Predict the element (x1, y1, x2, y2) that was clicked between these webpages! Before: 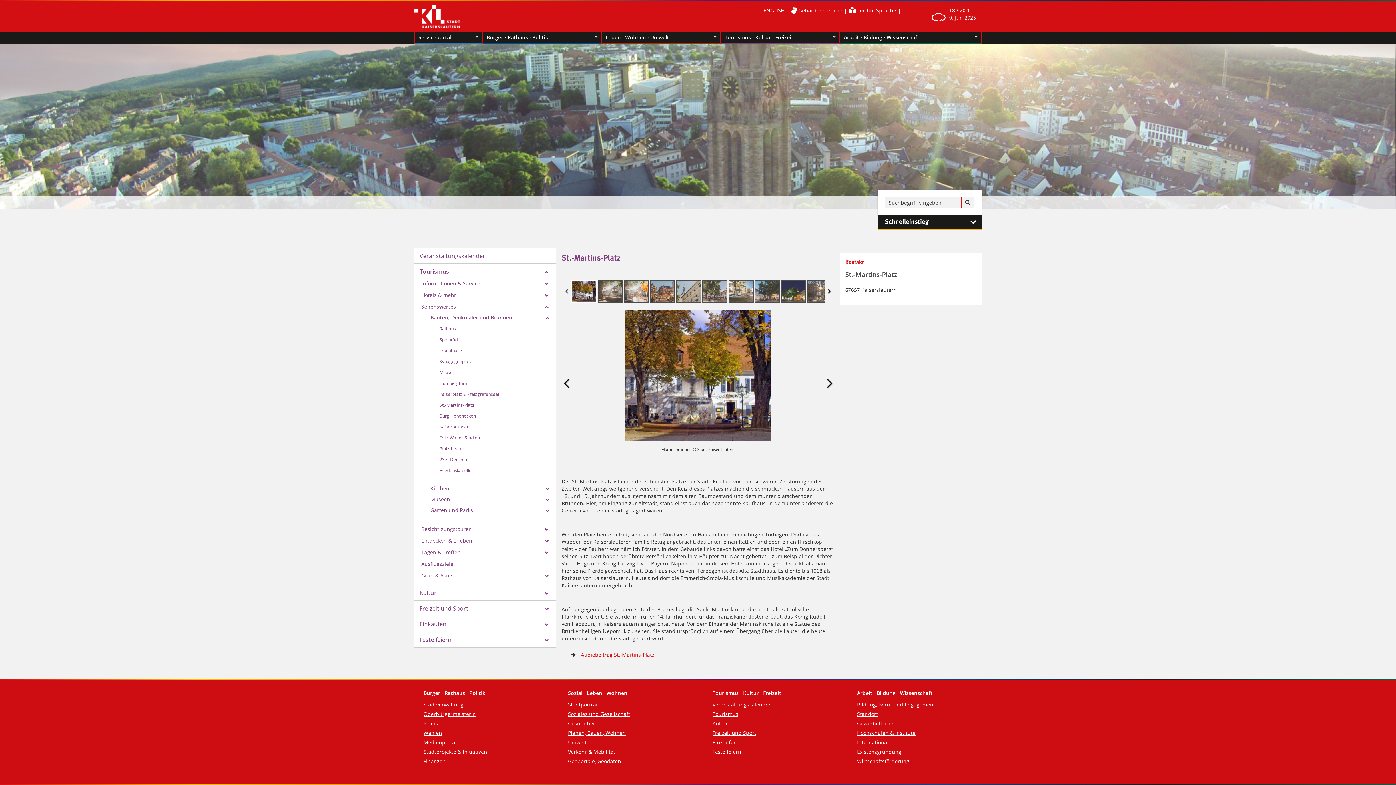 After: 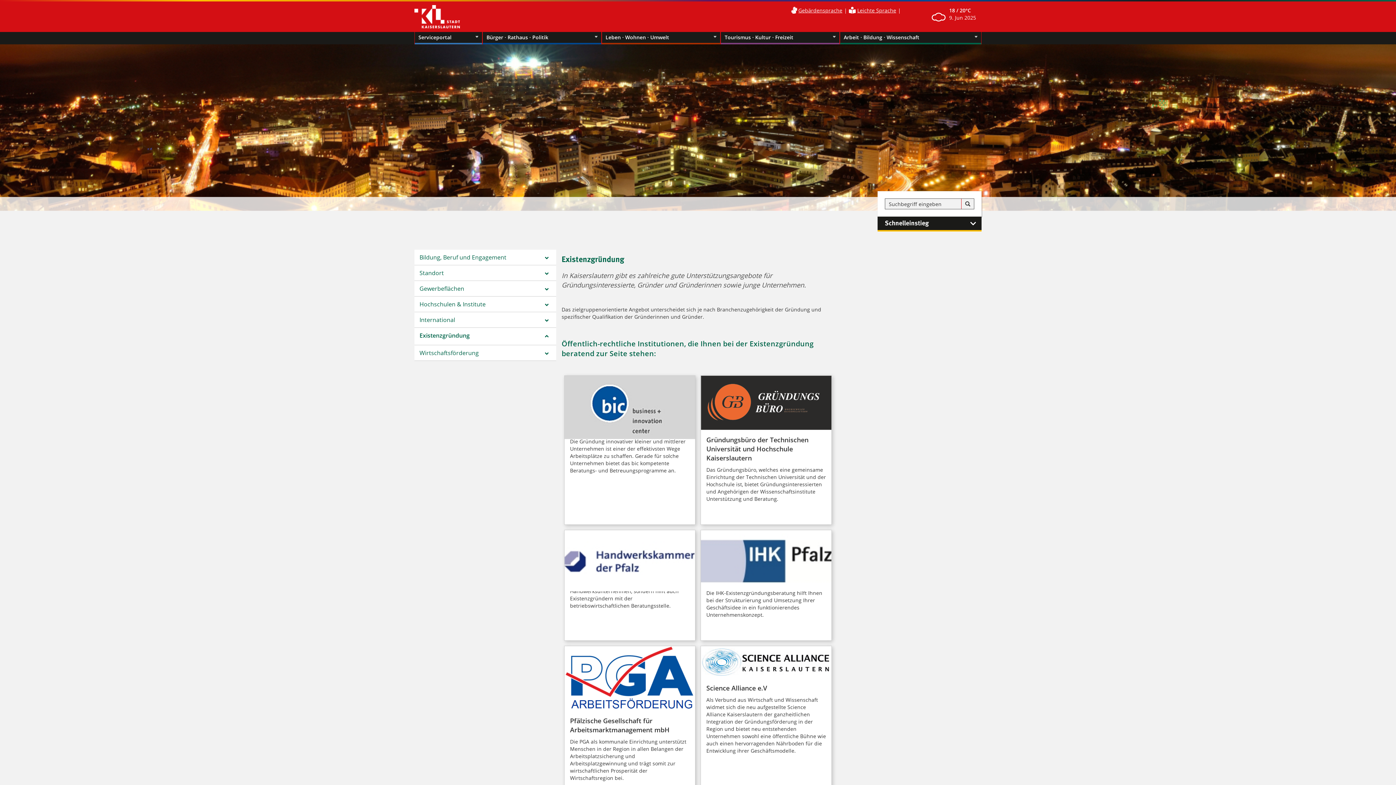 Action: label: Existenzgründung bbox: (857, 748, 901, 755)